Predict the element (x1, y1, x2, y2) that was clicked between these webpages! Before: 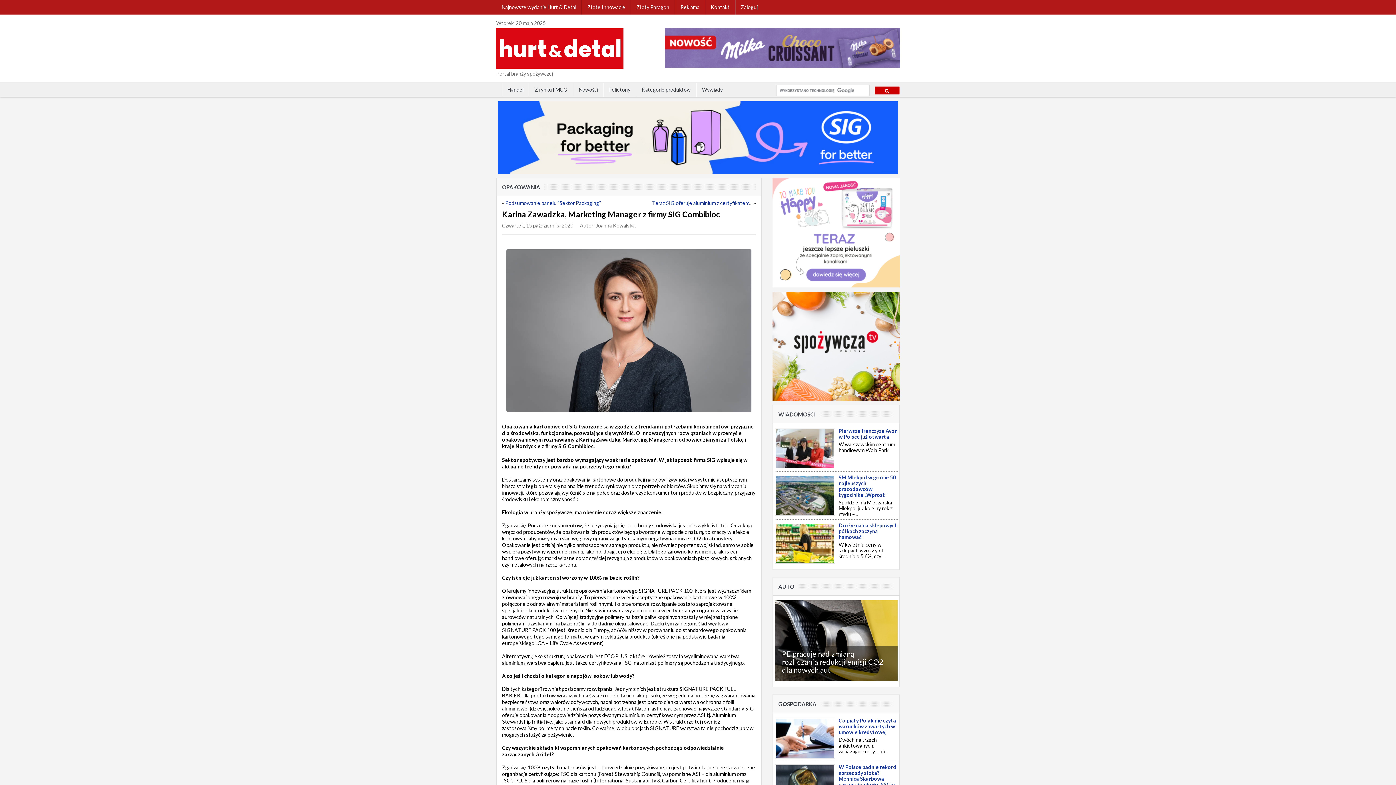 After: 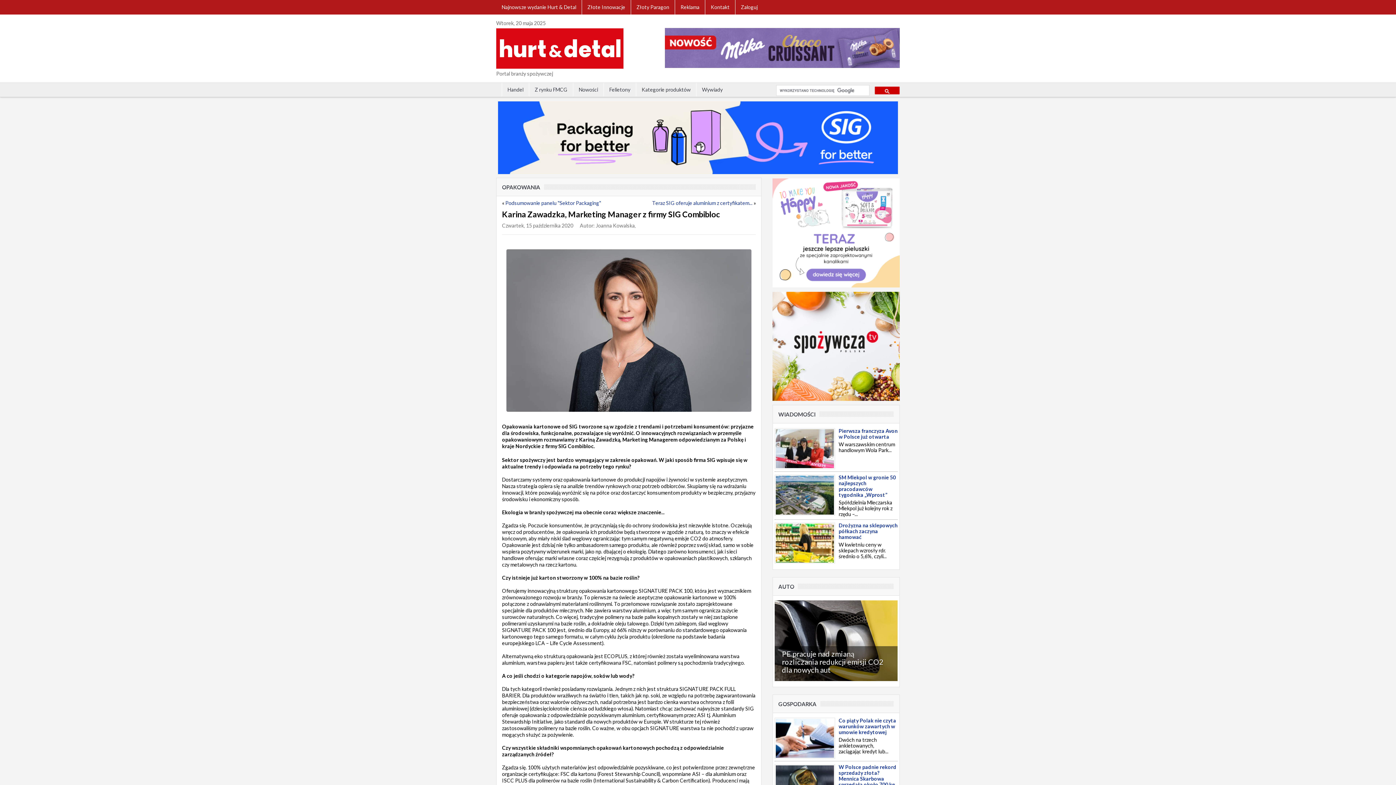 Action: bbox: (665, 28, 900, 68)